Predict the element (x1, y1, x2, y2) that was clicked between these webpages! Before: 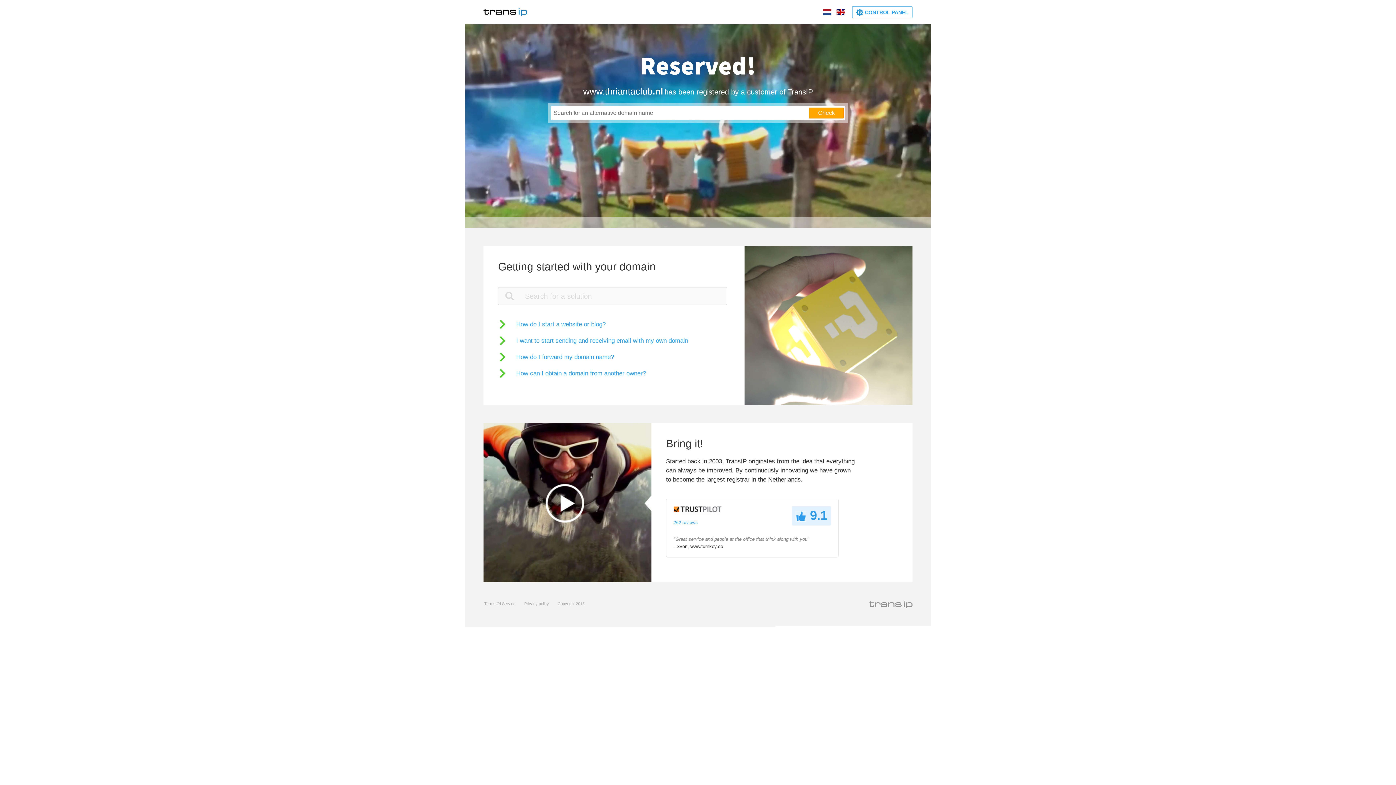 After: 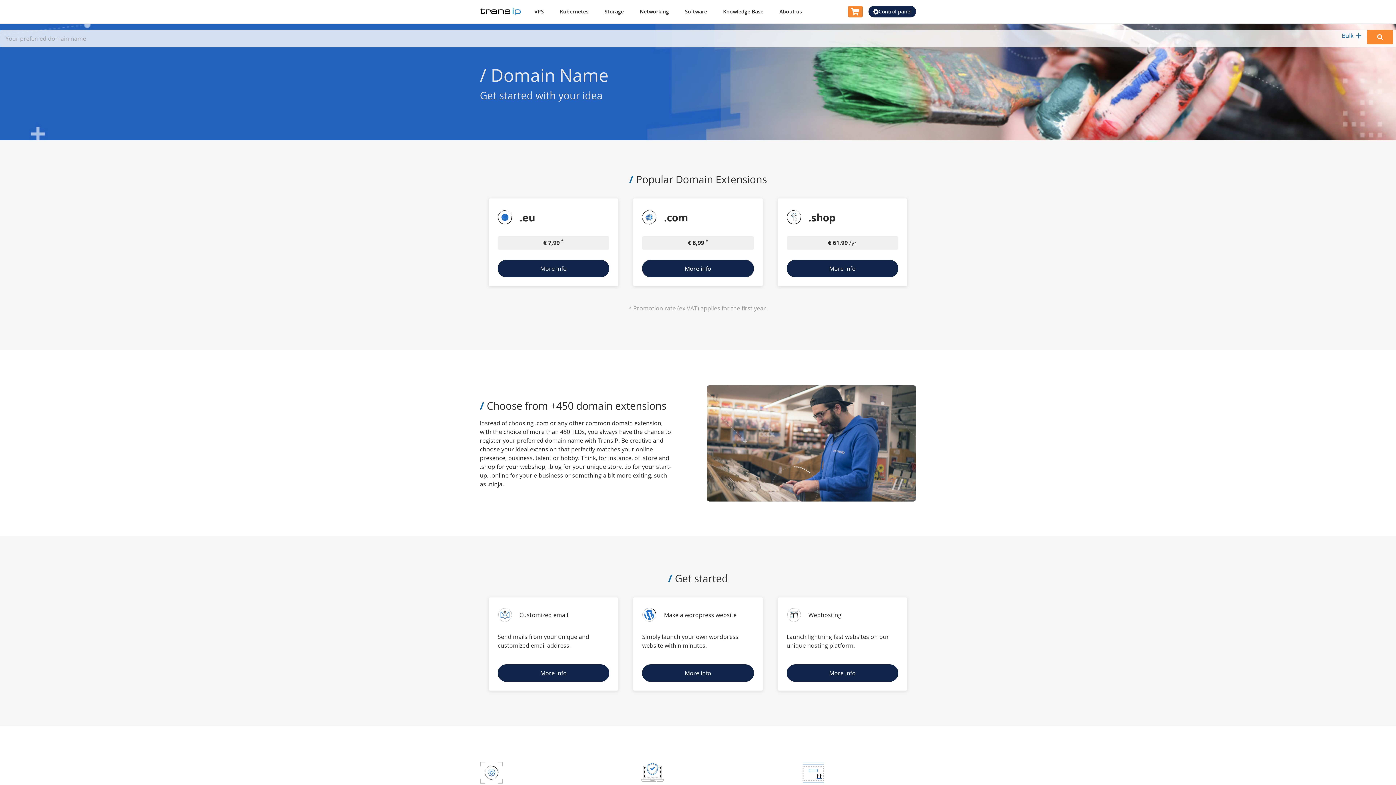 Action: label: Check bbox: (809, 107, 844, 118)